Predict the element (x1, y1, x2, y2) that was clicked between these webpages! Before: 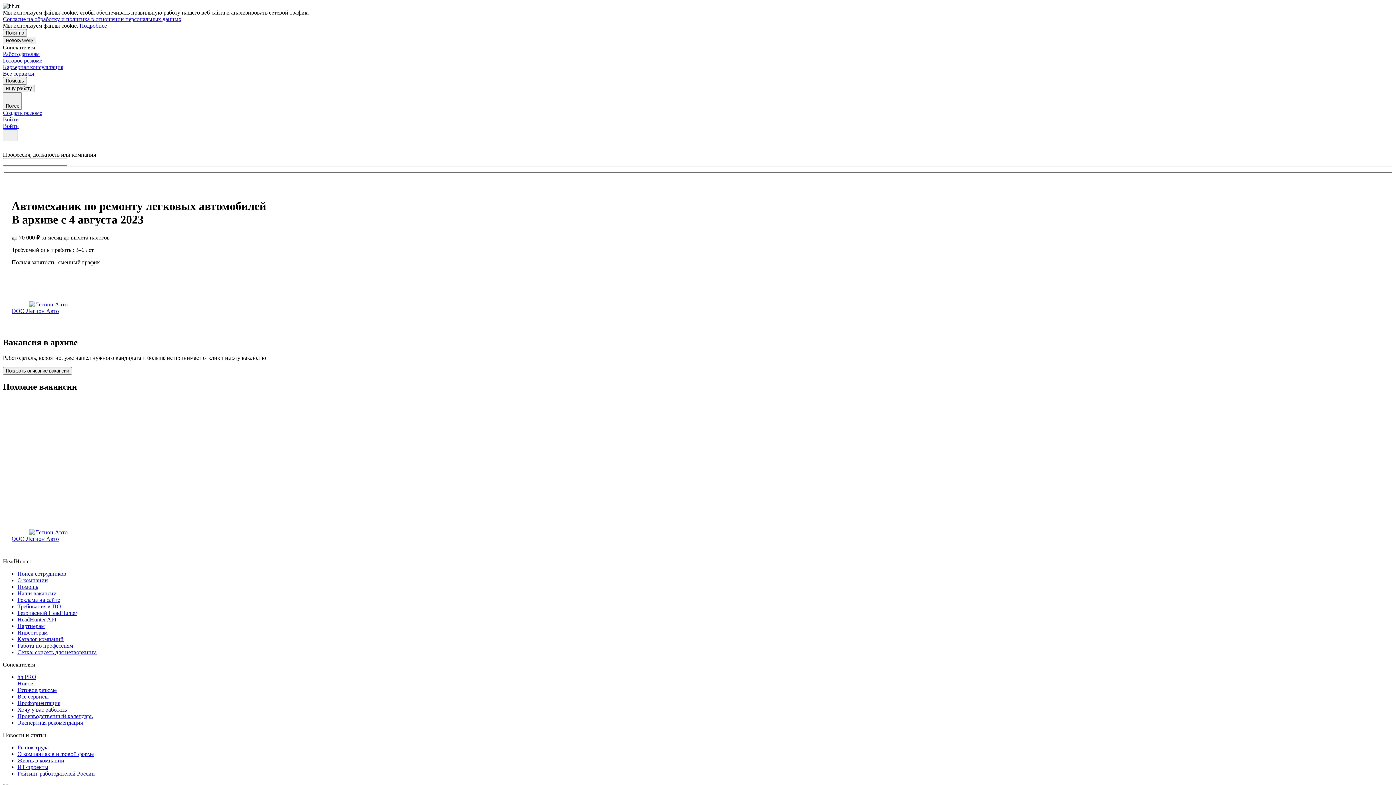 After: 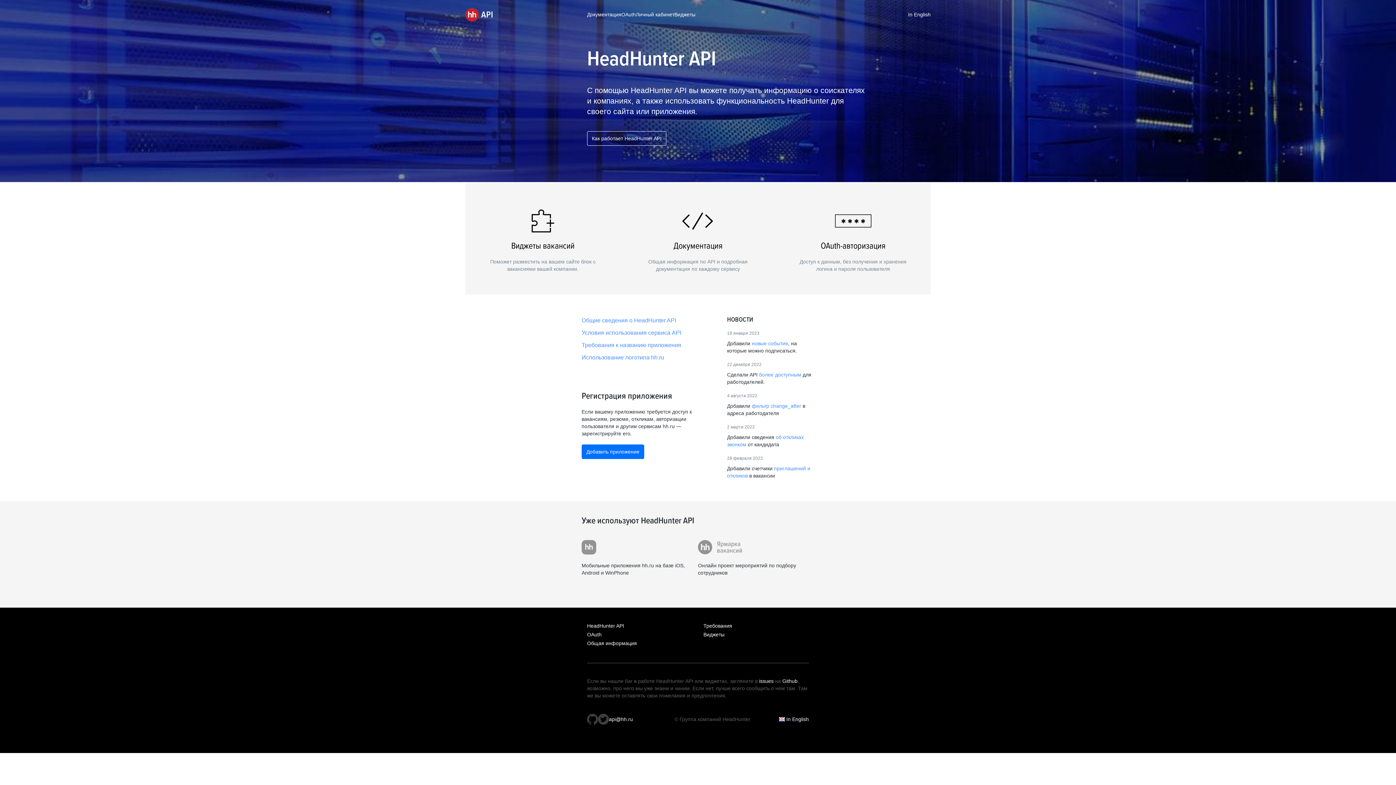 Action: bbox: (17, 616, 1393, 623) label: HeadHunter API